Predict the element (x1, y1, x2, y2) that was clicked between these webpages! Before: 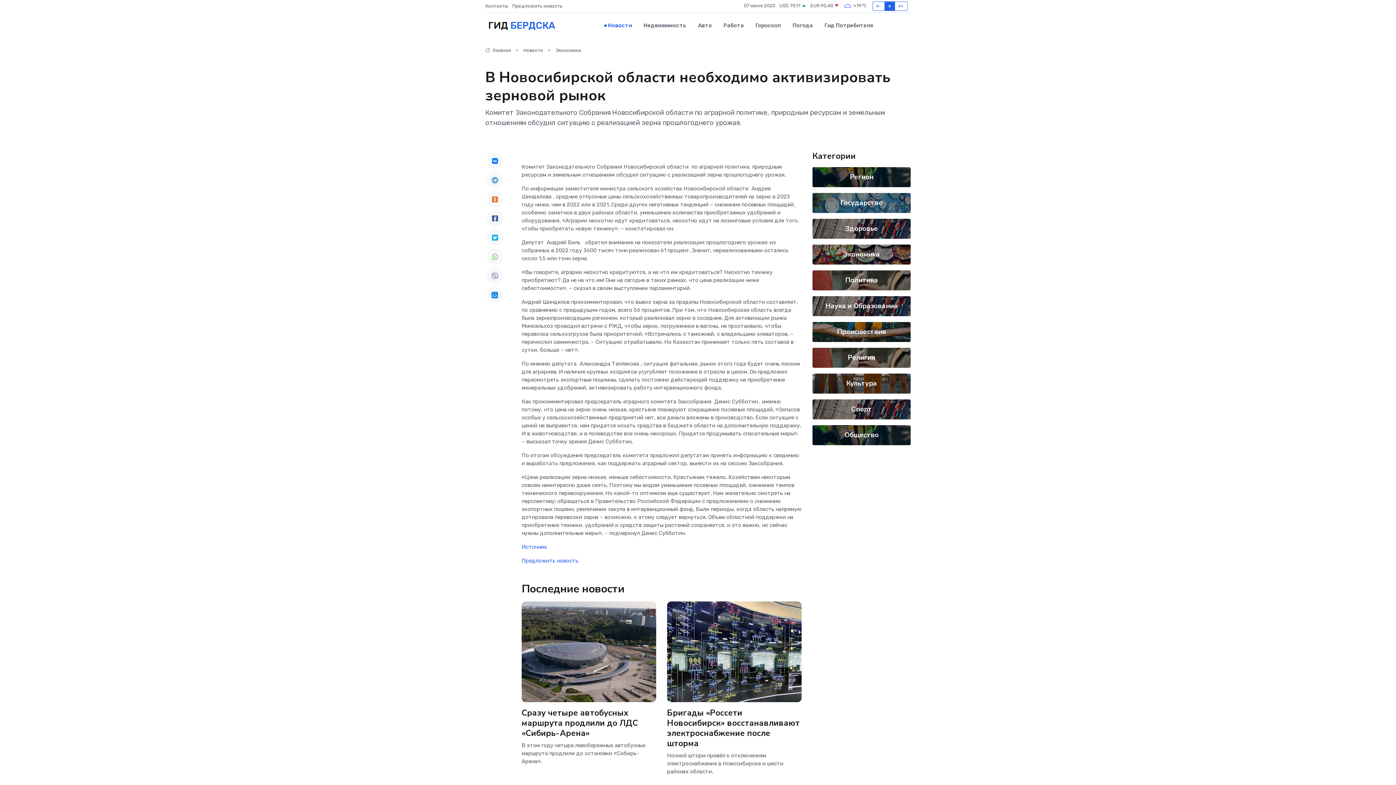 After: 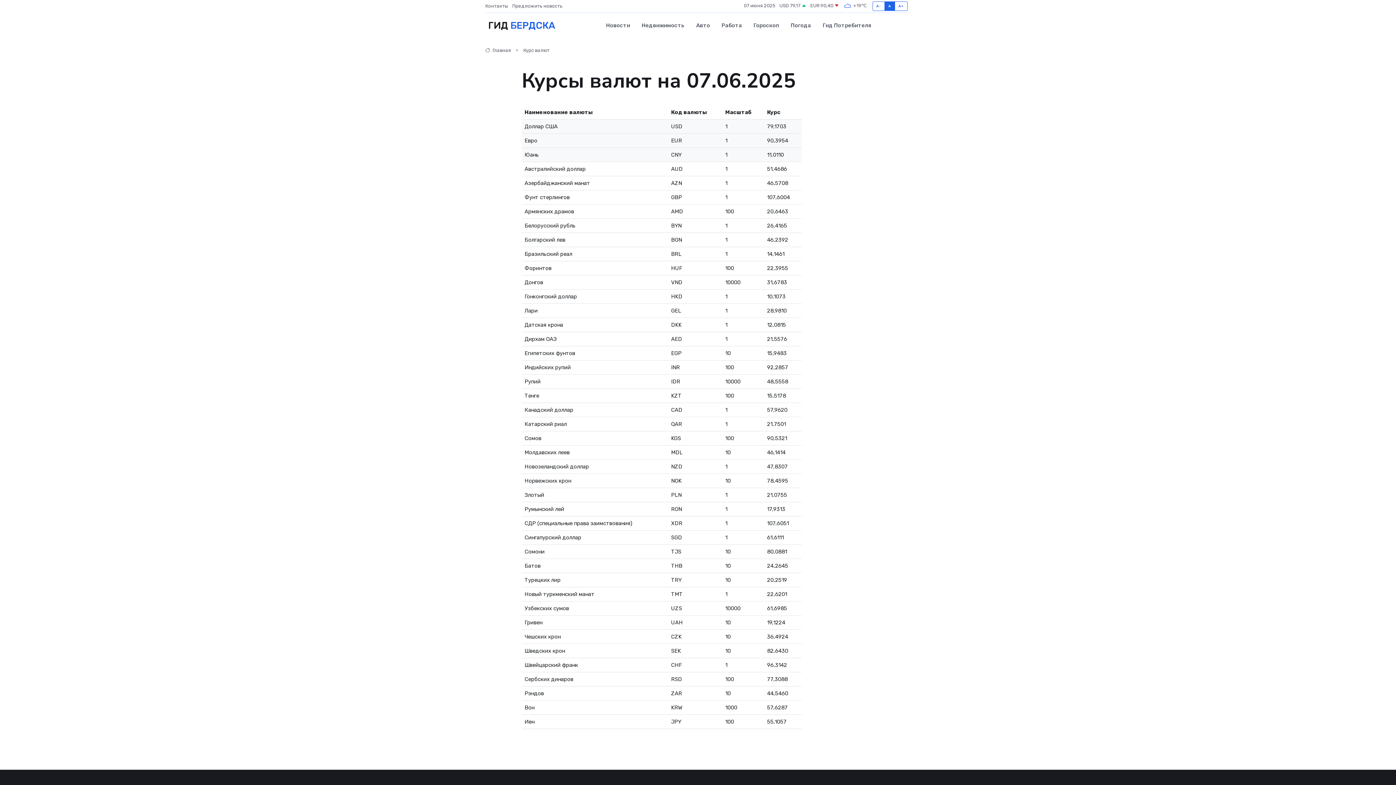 Action: label: EUR 90,40  bbox: (810, 2, 839, 9)